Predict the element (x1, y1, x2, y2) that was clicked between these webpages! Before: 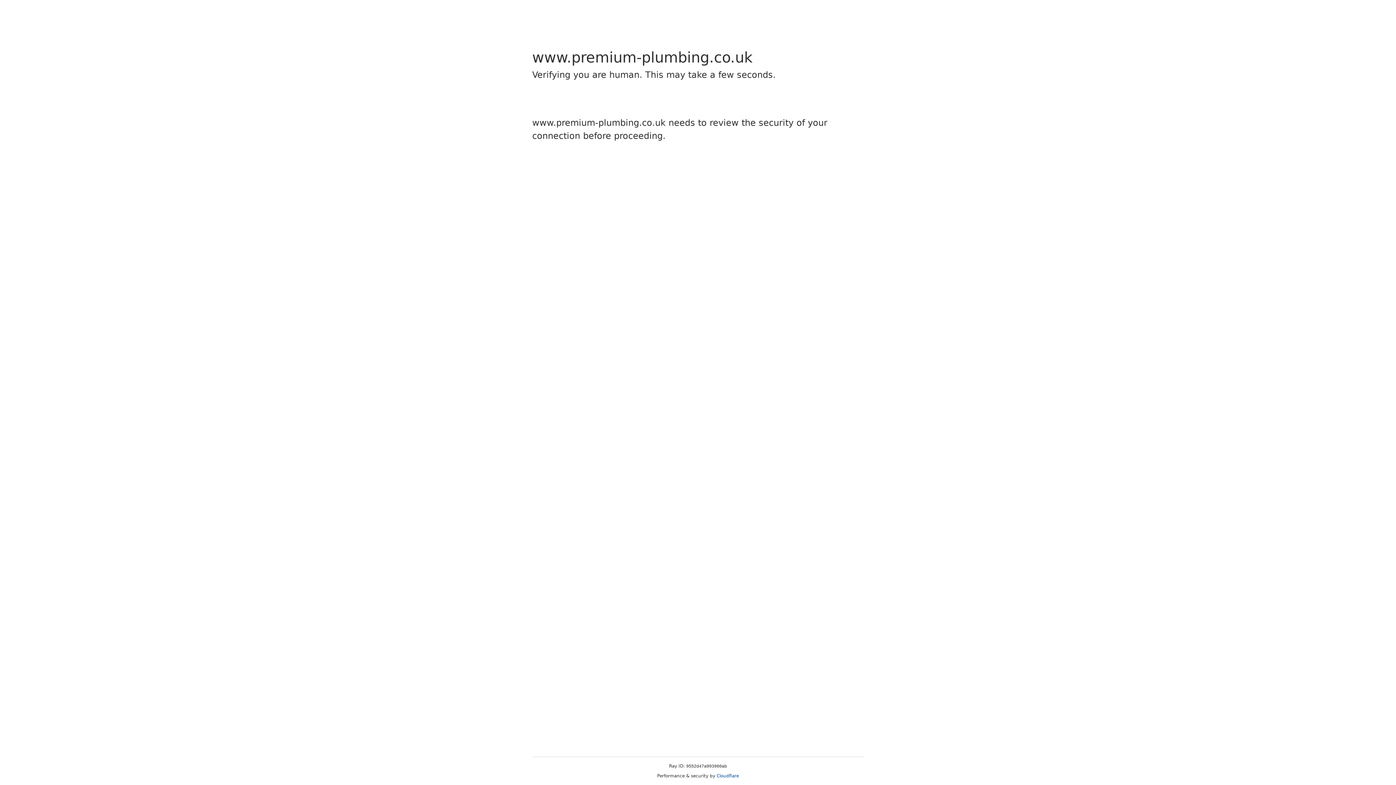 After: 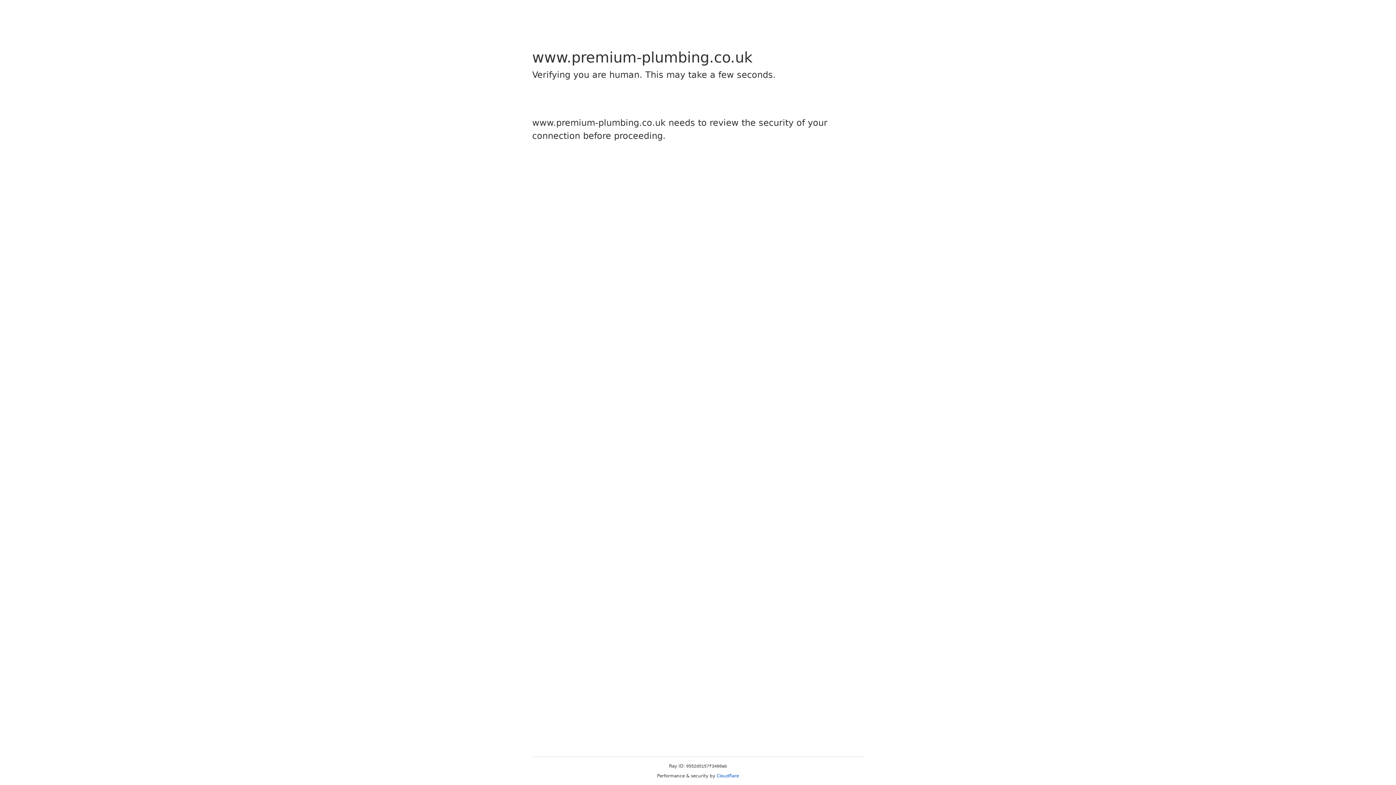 Action: bbox: (716, 773, 739, 778) label: Cloudflare